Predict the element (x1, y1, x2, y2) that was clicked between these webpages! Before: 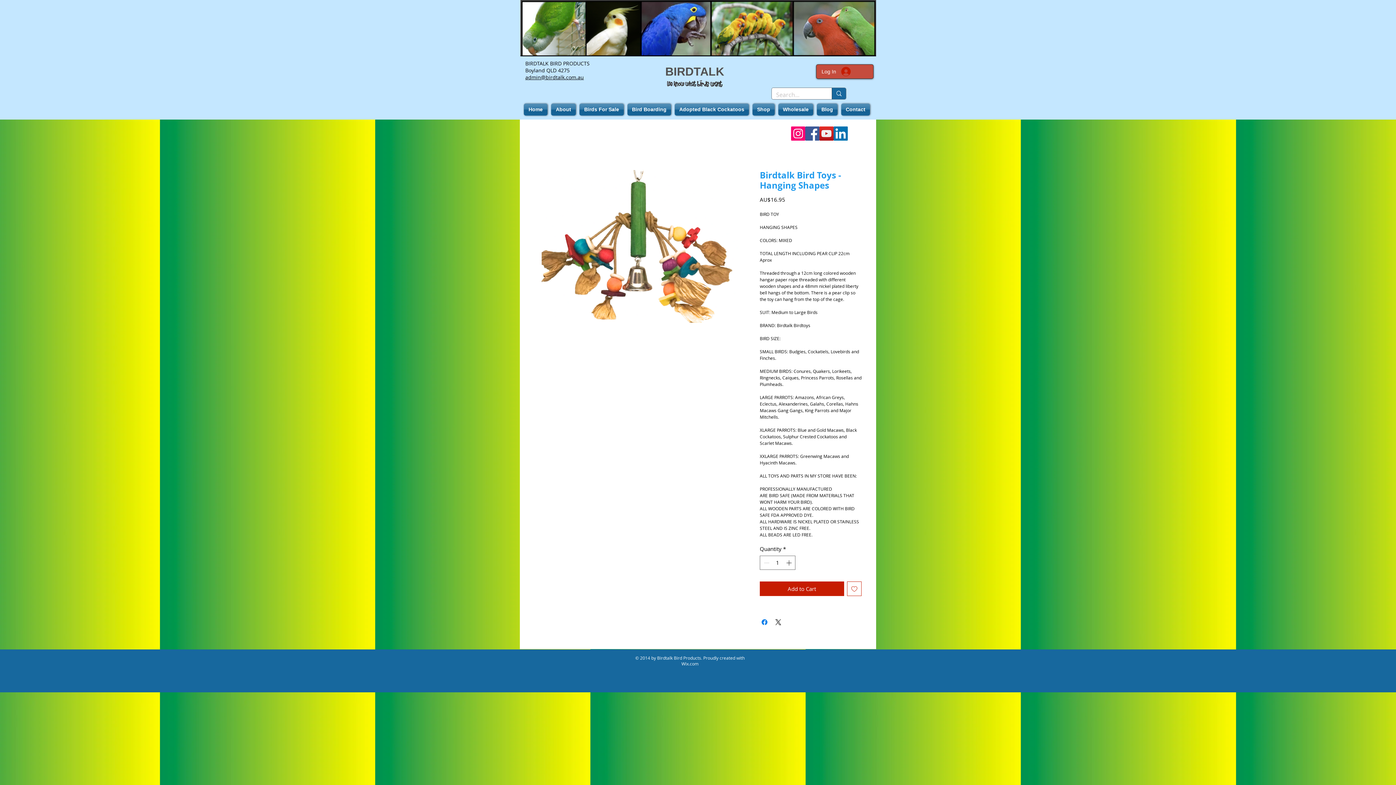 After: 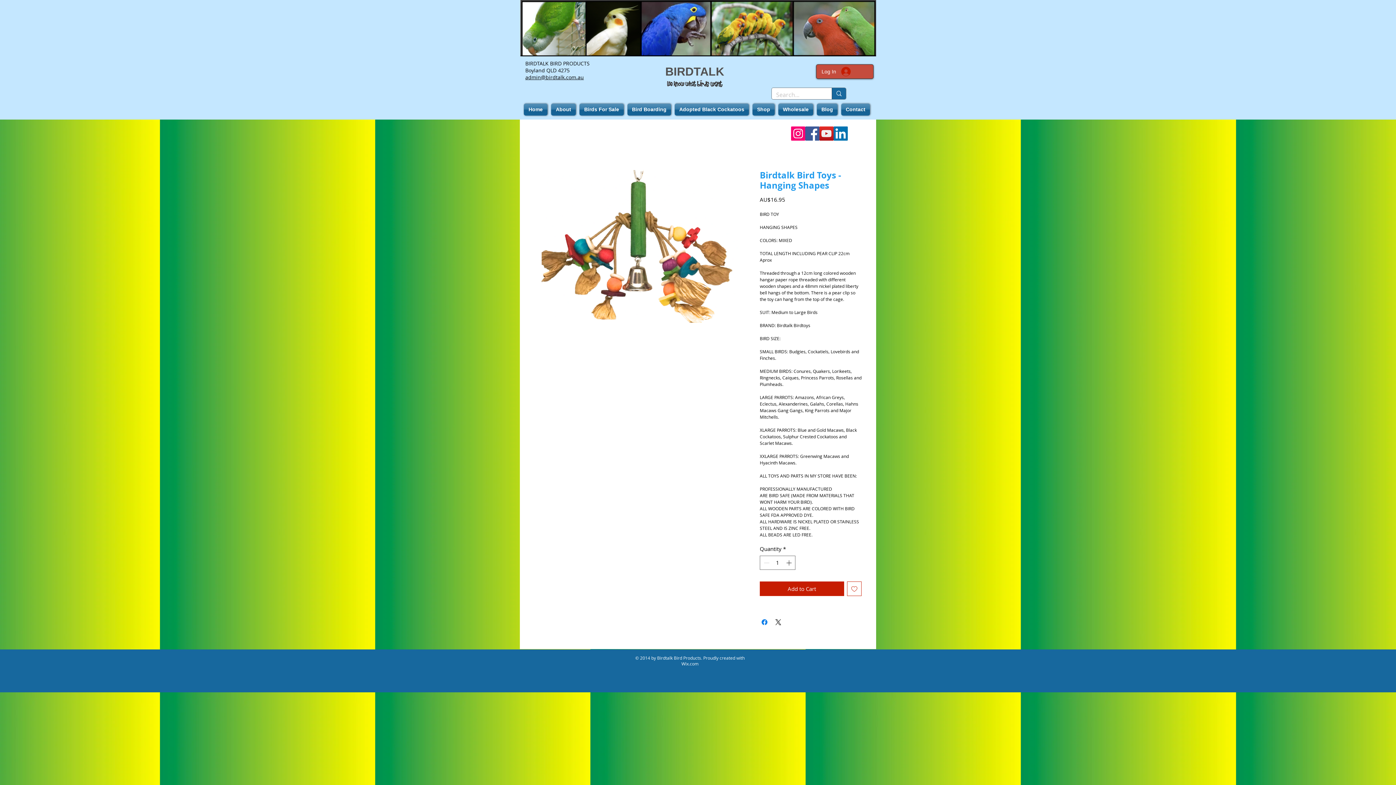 Action: label: YouTube bbox: (819, 126, 833, 140)